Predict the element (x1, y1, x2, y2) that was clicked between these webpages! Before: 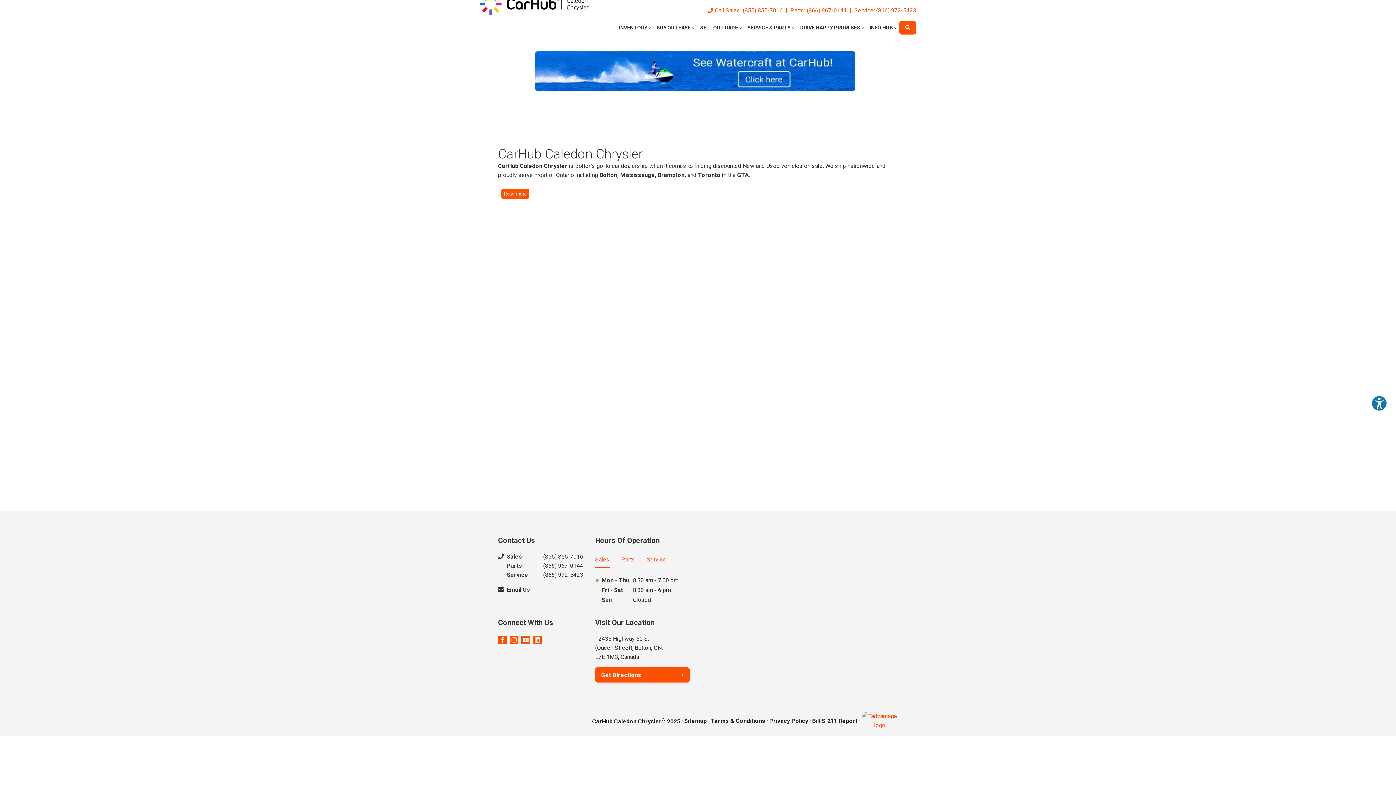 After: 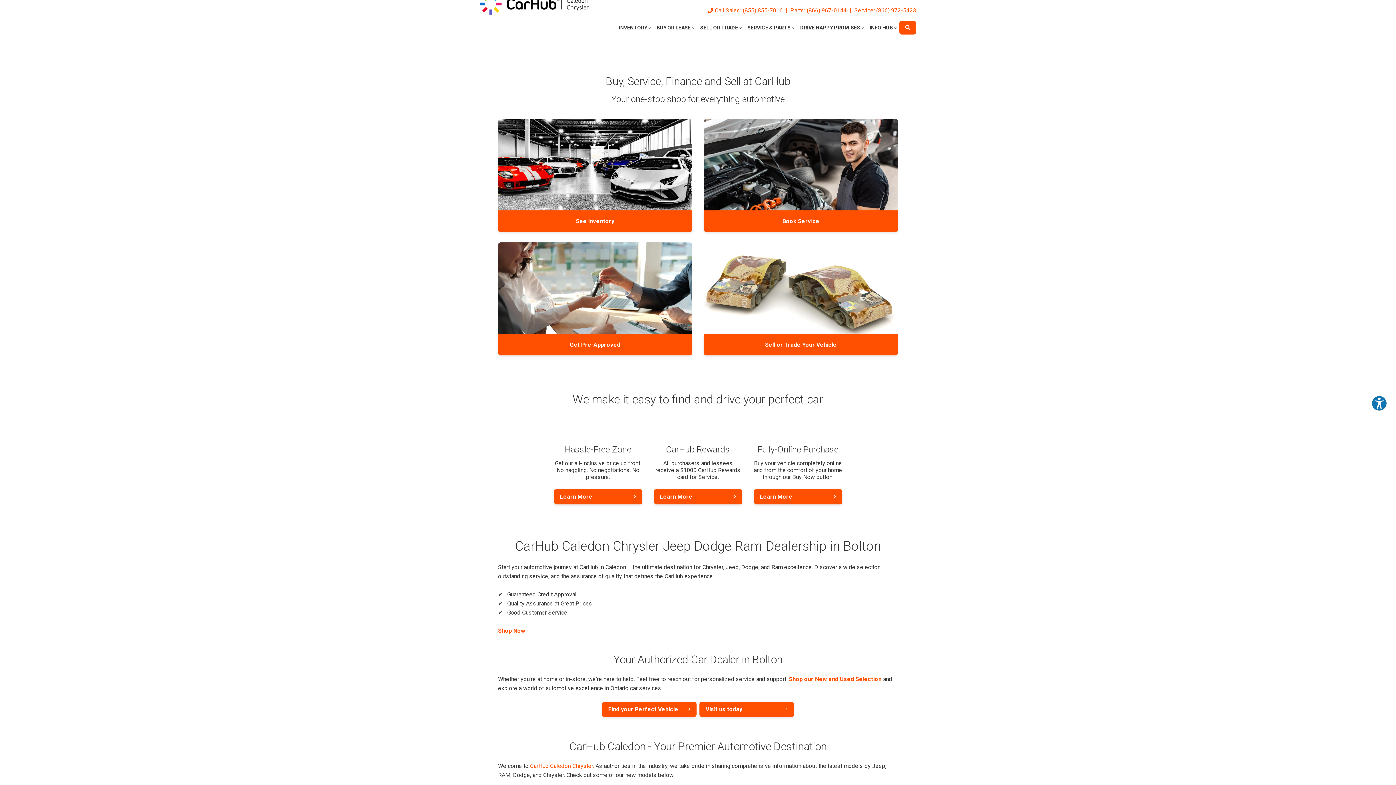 Action: bbox: (480, -8, 589, 16)